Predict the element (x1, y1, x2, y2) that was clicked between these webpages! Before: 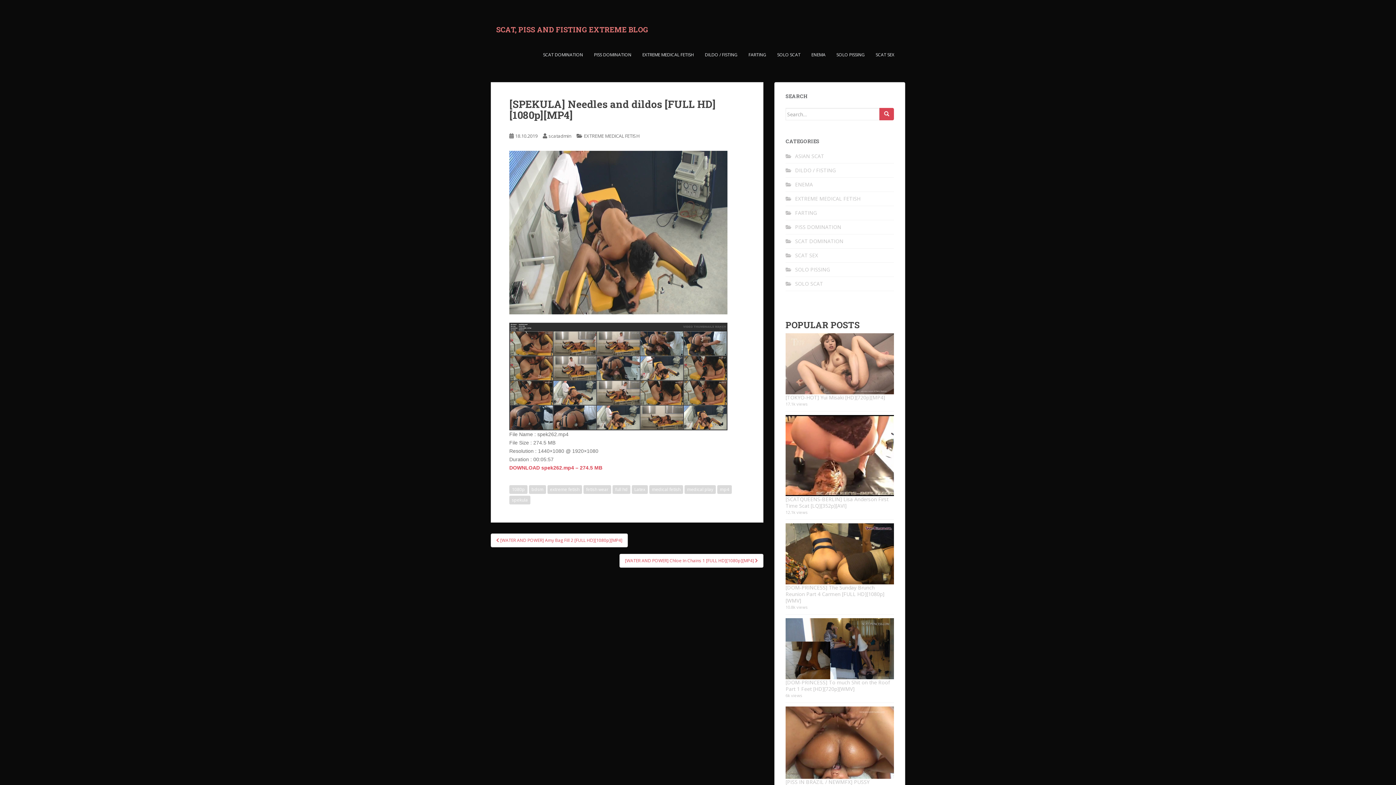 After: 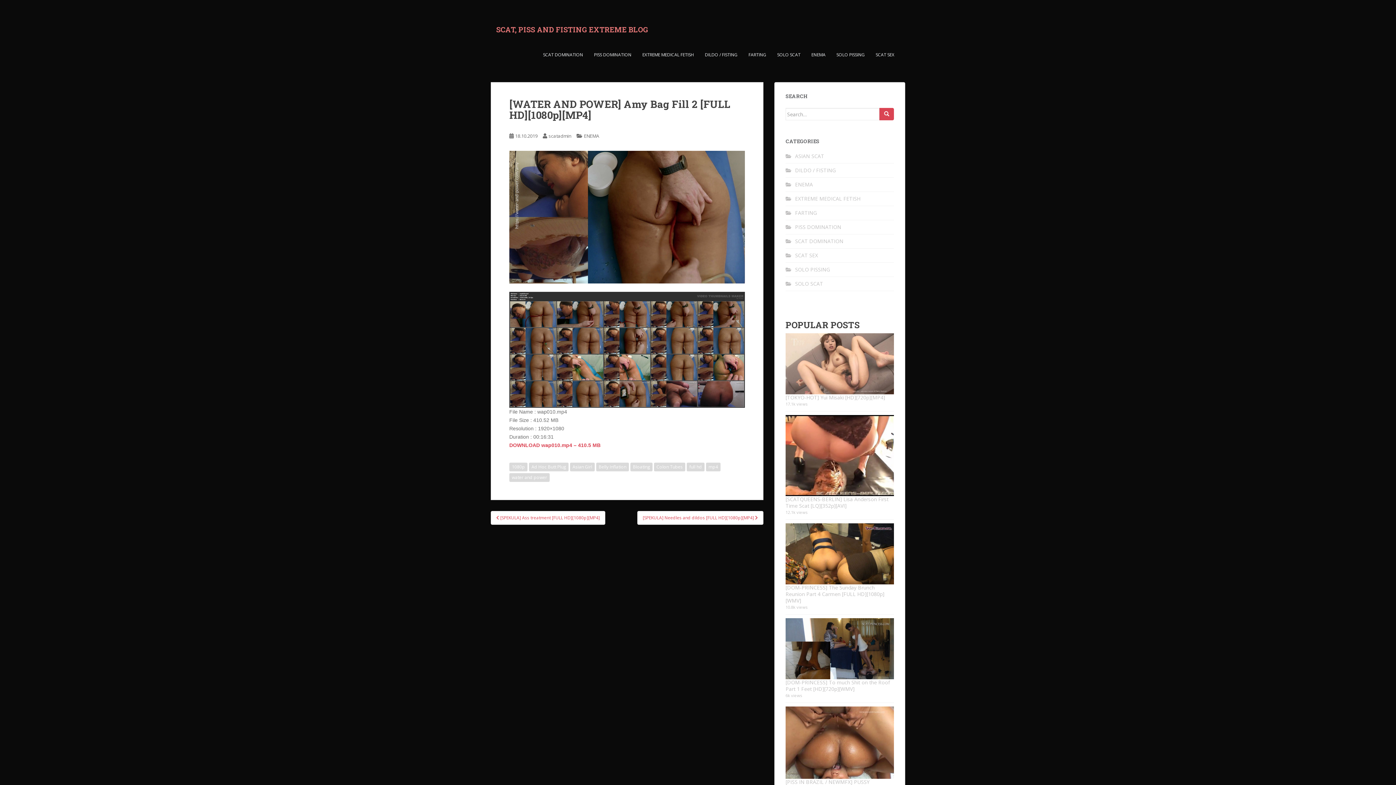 Action: label:  [WATER AND POWER] Amy Bag Fill 2 [FULL HD][1080p][MP4] bbox: (490, 533, 628, 547)